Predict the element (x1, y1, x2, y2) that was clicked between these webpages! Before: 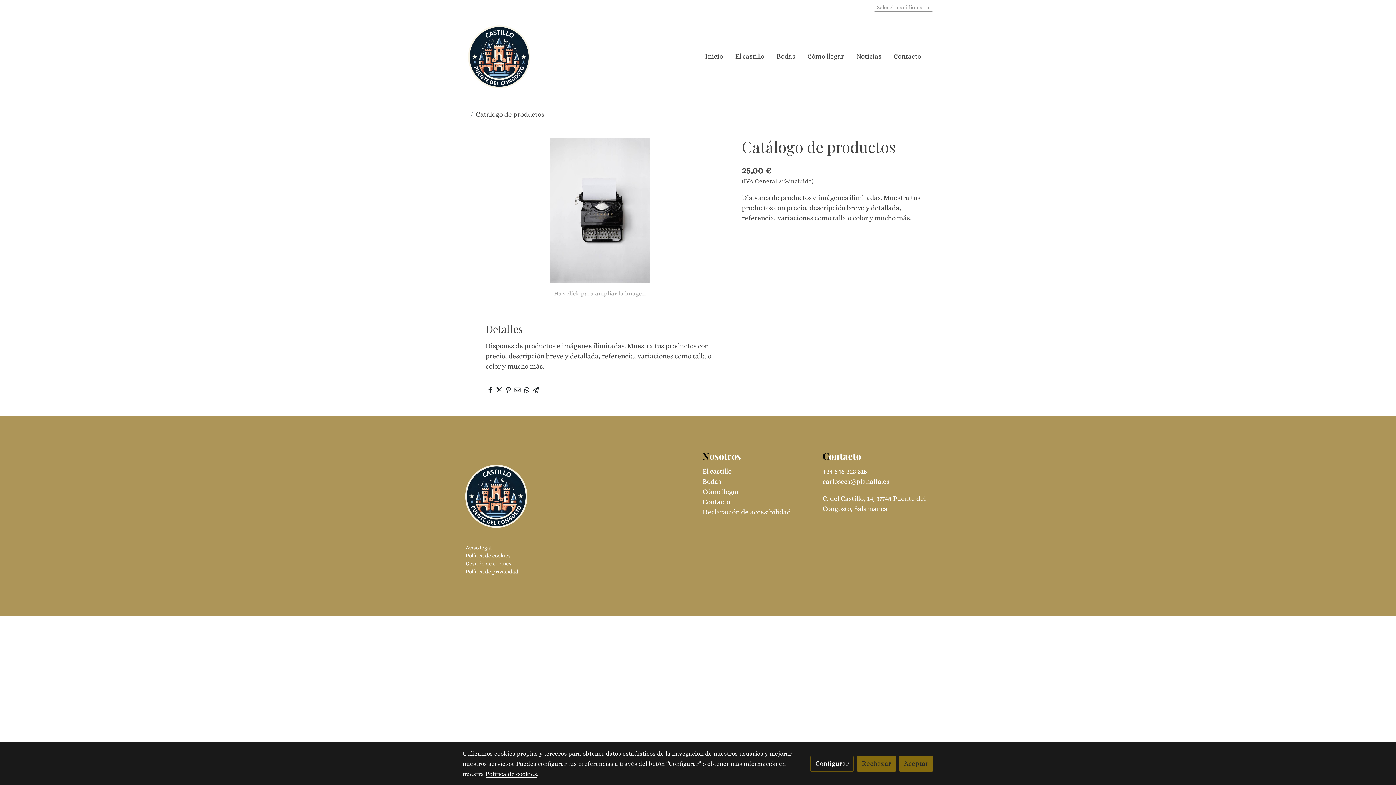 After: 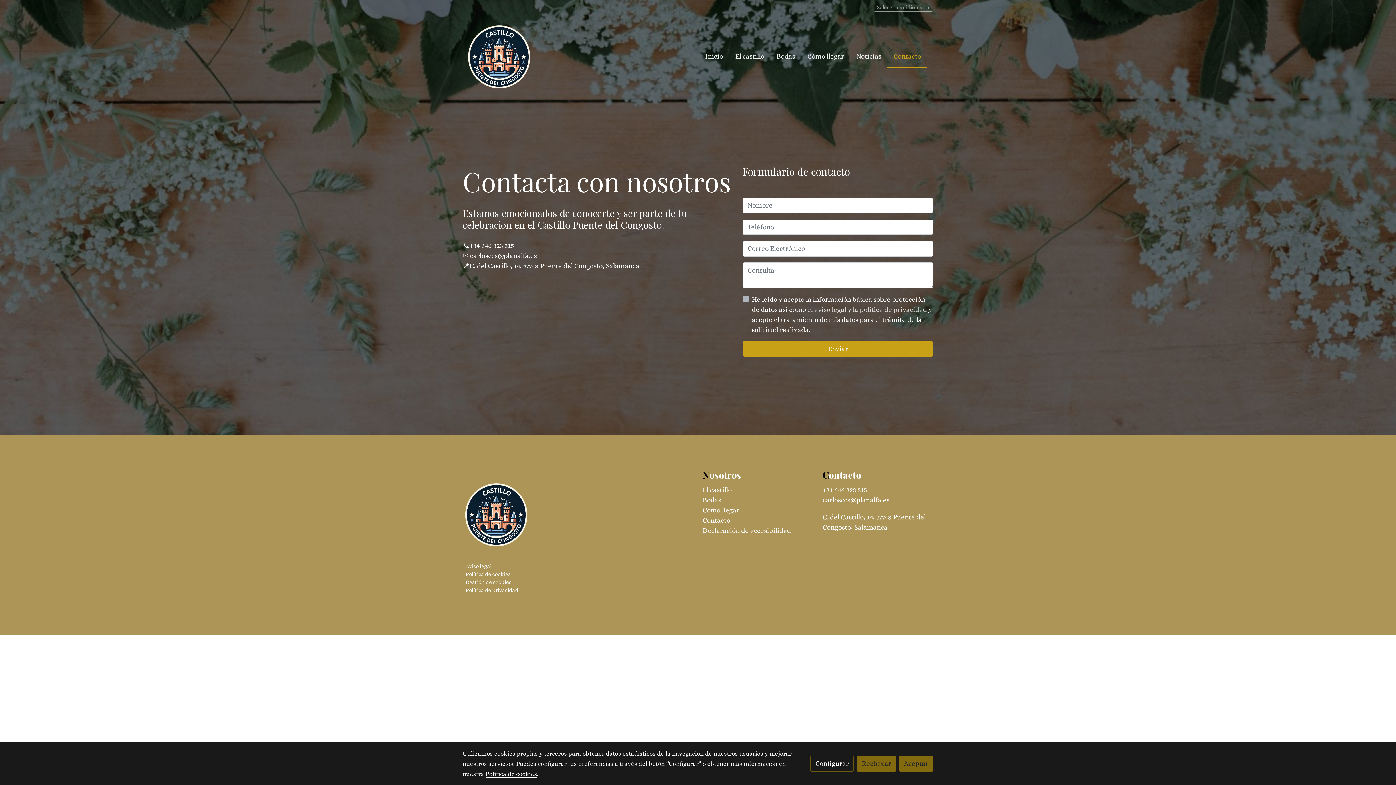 Action: bbox: (702, 498, 730, 505) label: Contacto